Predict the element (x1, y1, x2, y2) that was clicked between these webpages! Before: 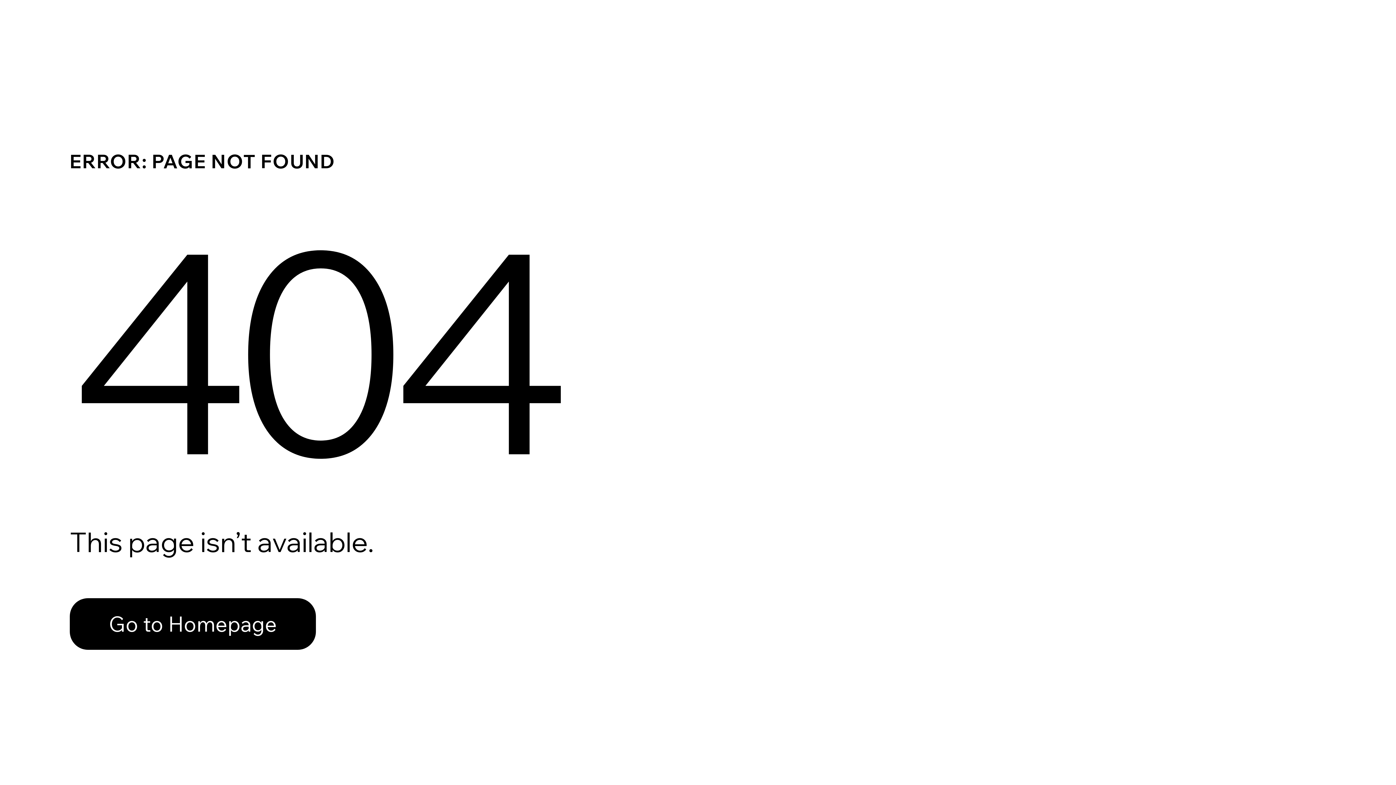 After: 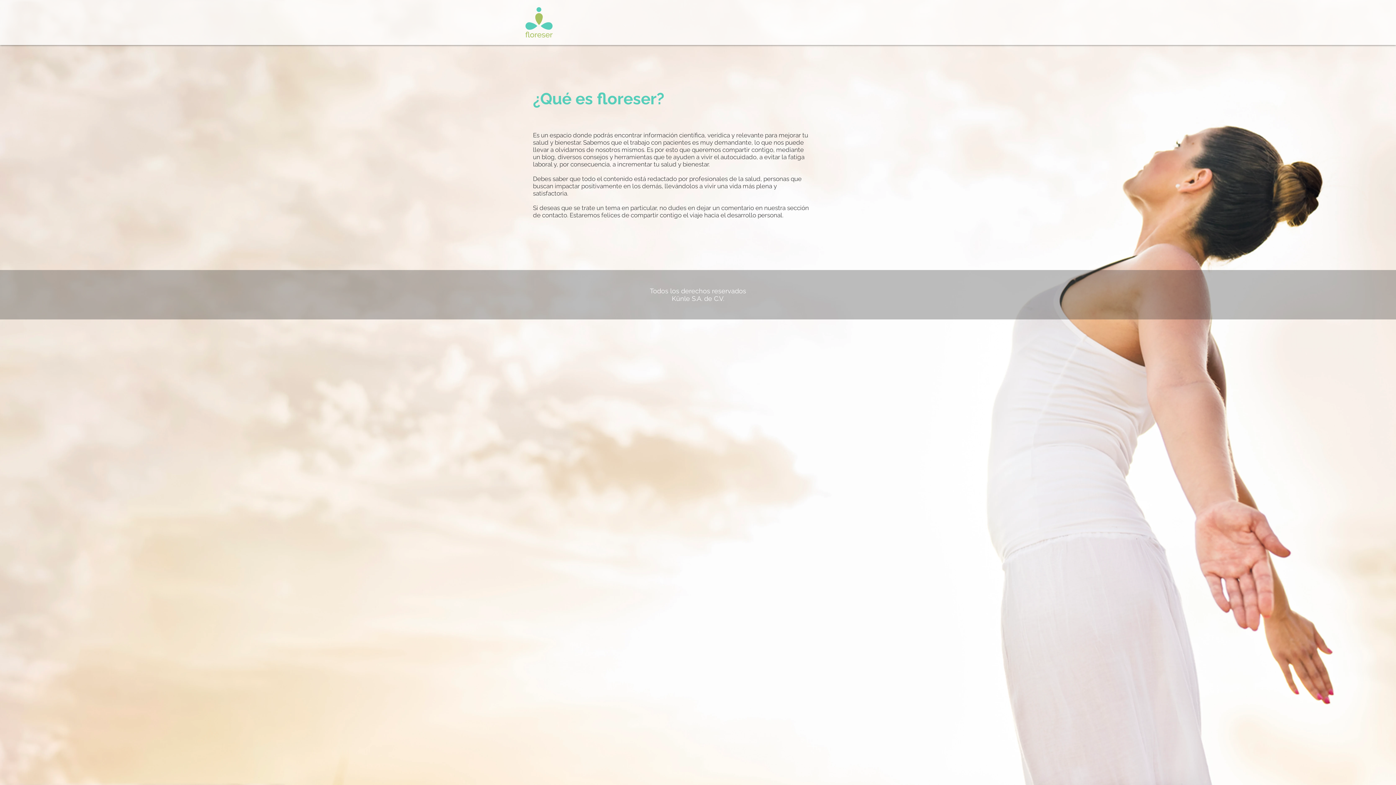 Action: bbox: (69, 582, 768, 659) label: Go to Homepage